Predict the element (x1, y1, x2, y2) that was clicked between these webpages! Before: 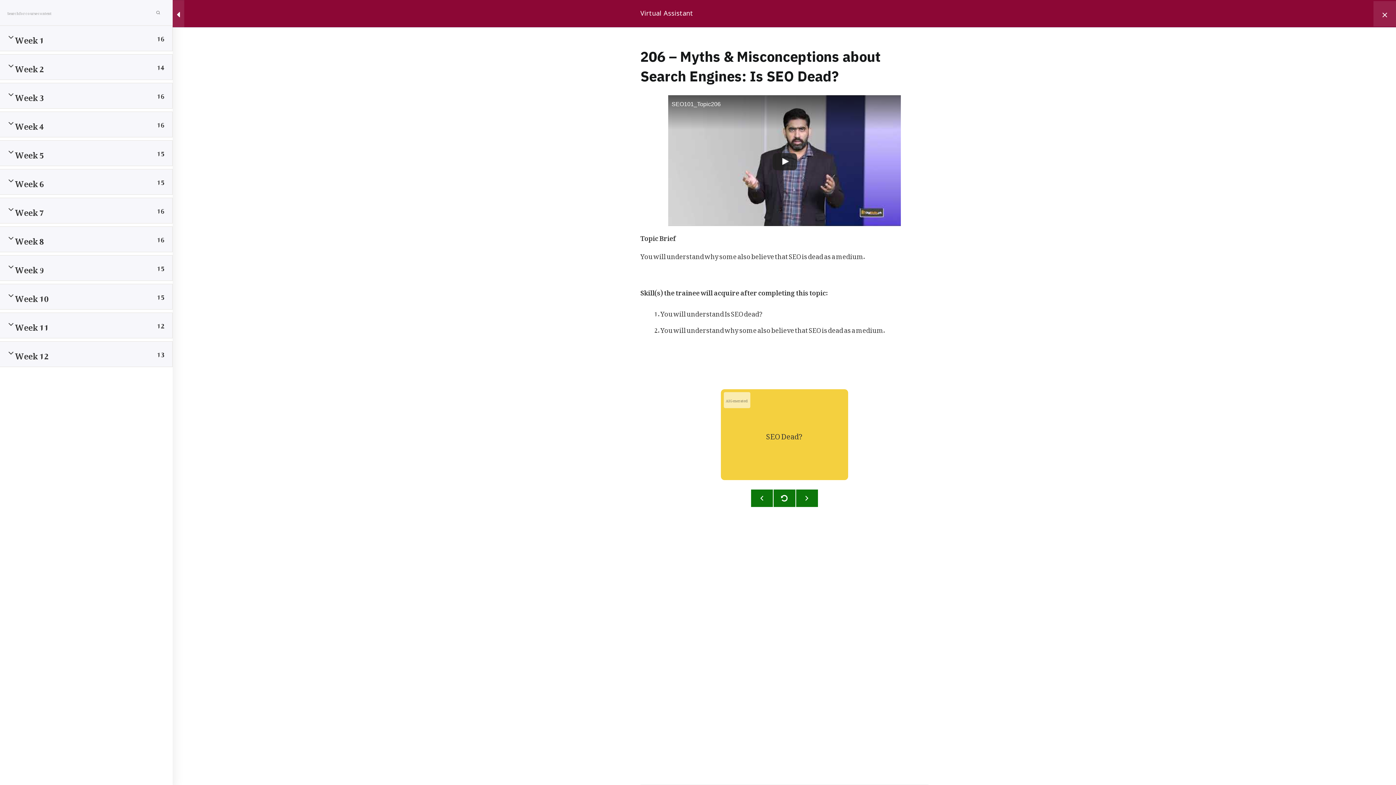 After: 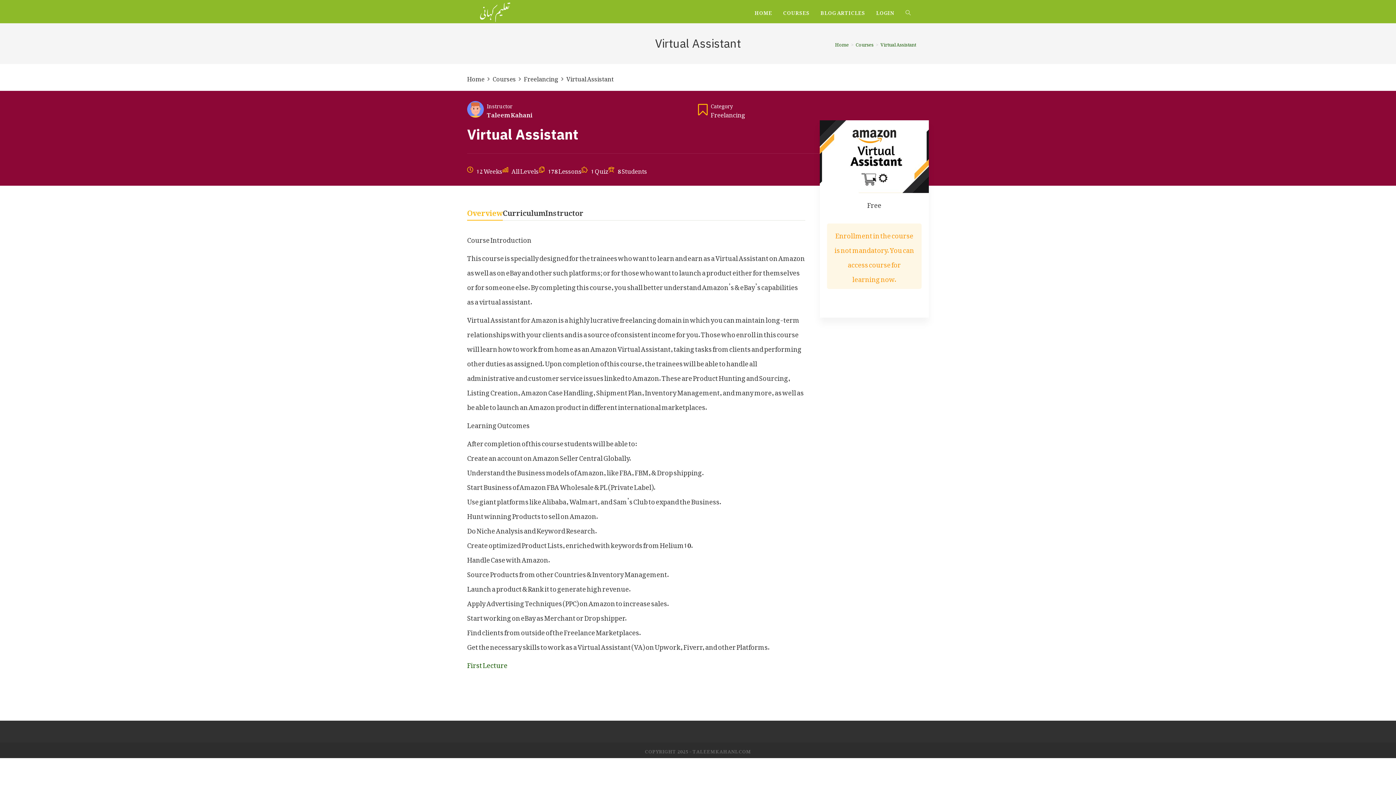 Action: bbox: (640, 9, 693, 18) label: Virtual Assistant